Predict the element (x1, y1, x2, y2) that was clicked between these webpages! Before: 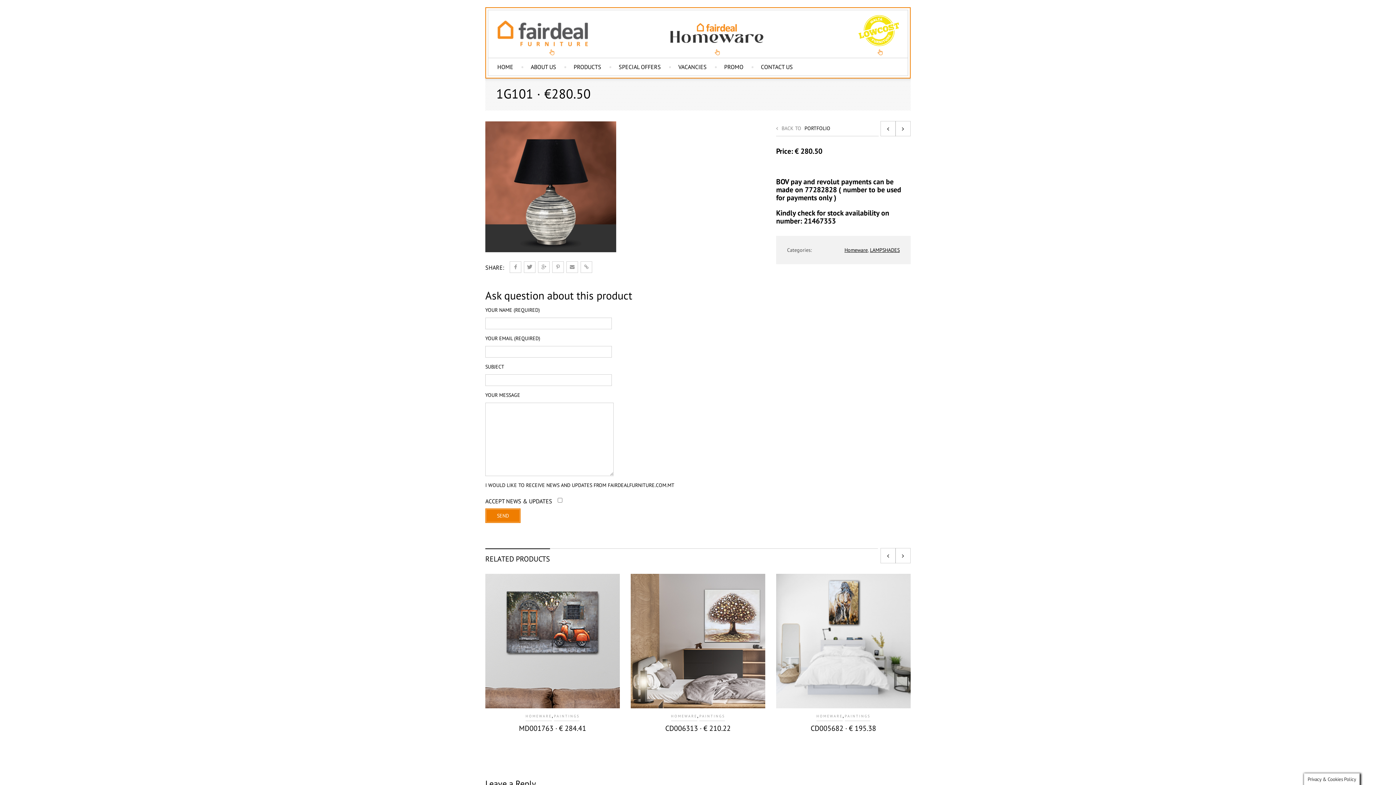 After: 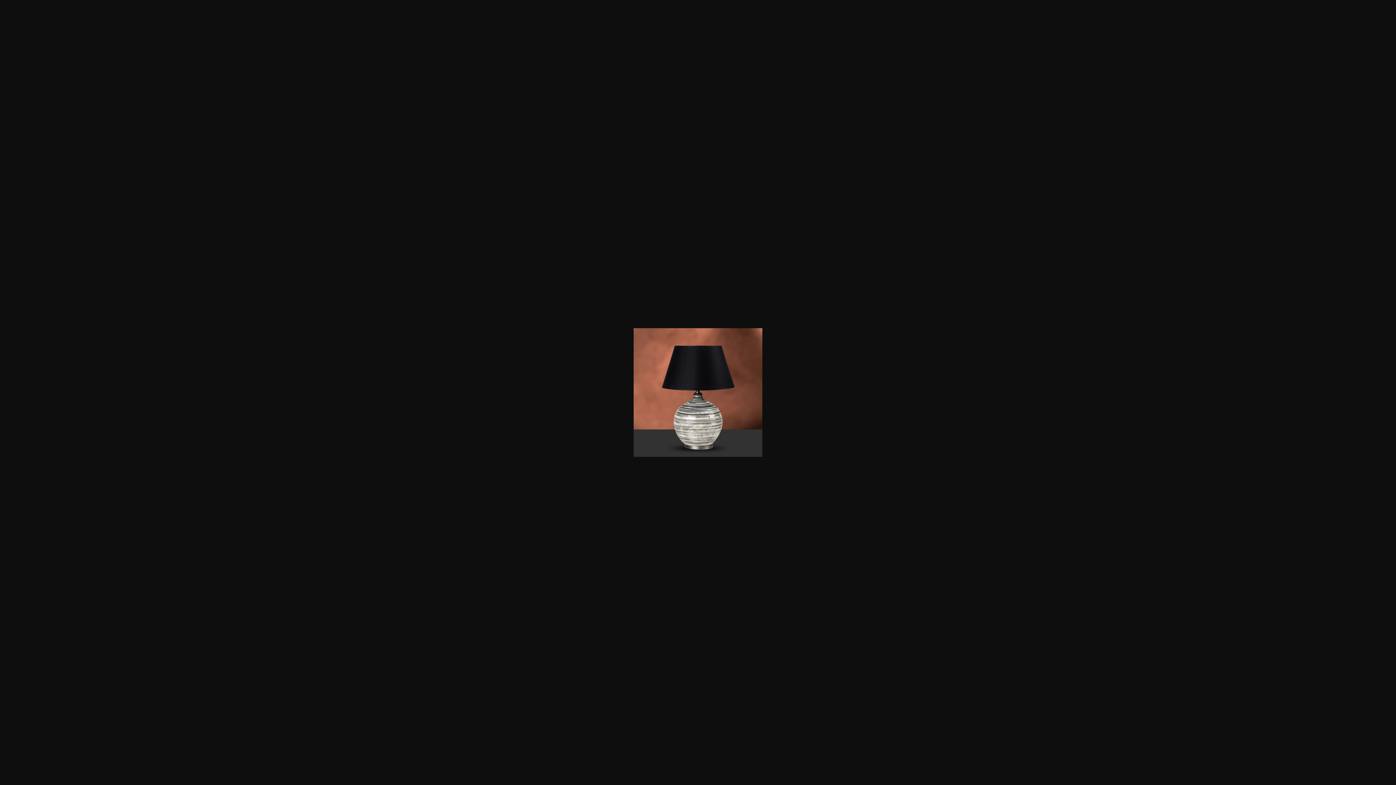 Action: bbox: (485, 183, 616, 189)